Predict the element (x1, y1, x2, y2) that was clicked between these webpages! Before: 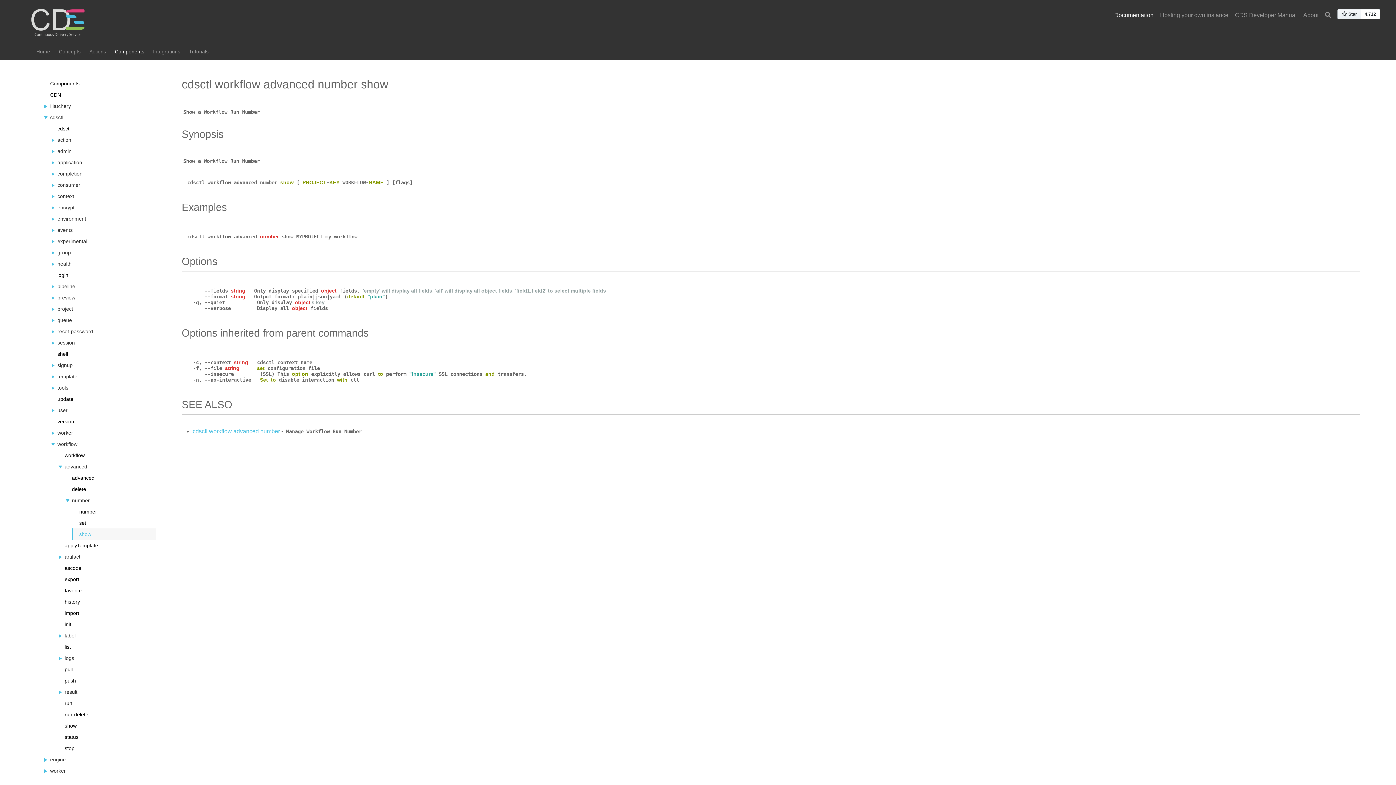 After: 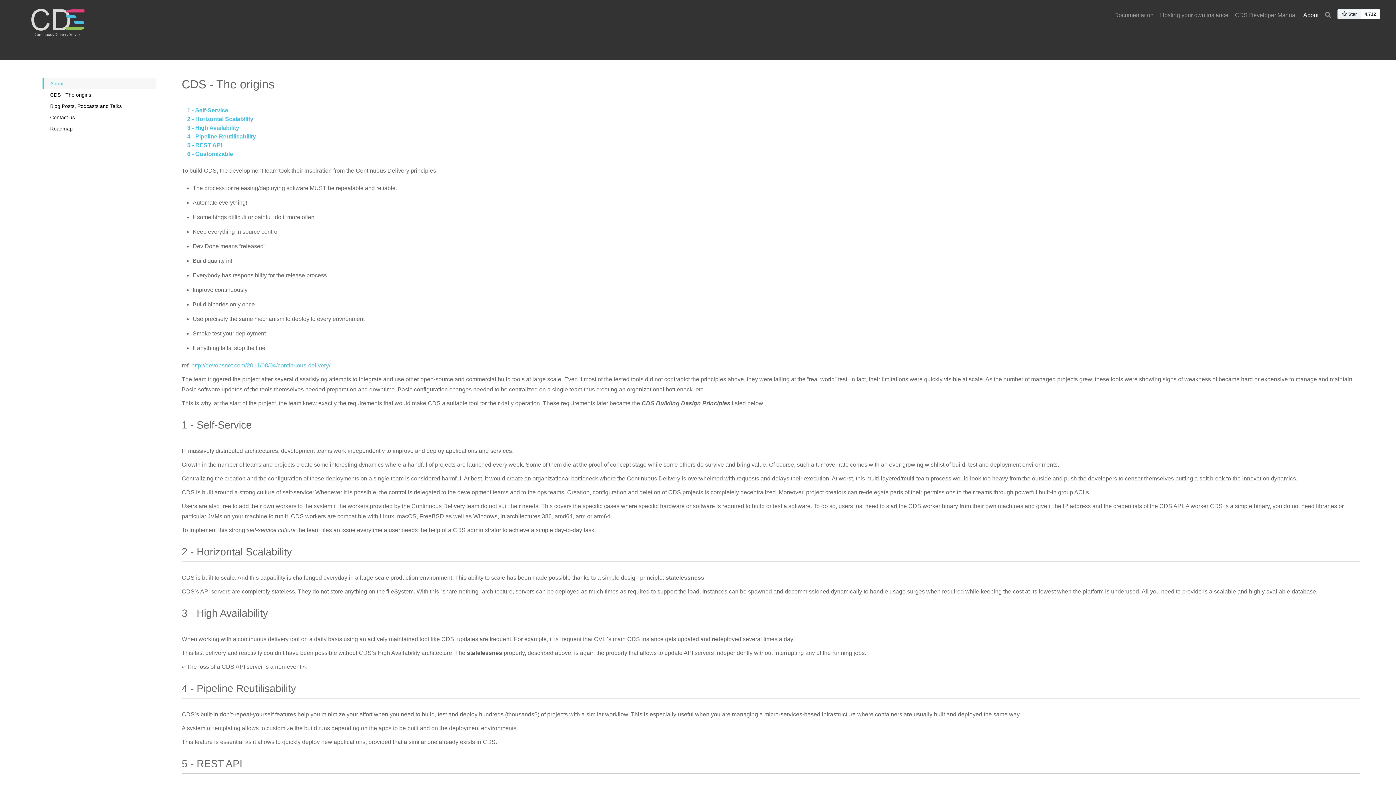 Action: bbox: (1303, 11, 1318, 18) label: About